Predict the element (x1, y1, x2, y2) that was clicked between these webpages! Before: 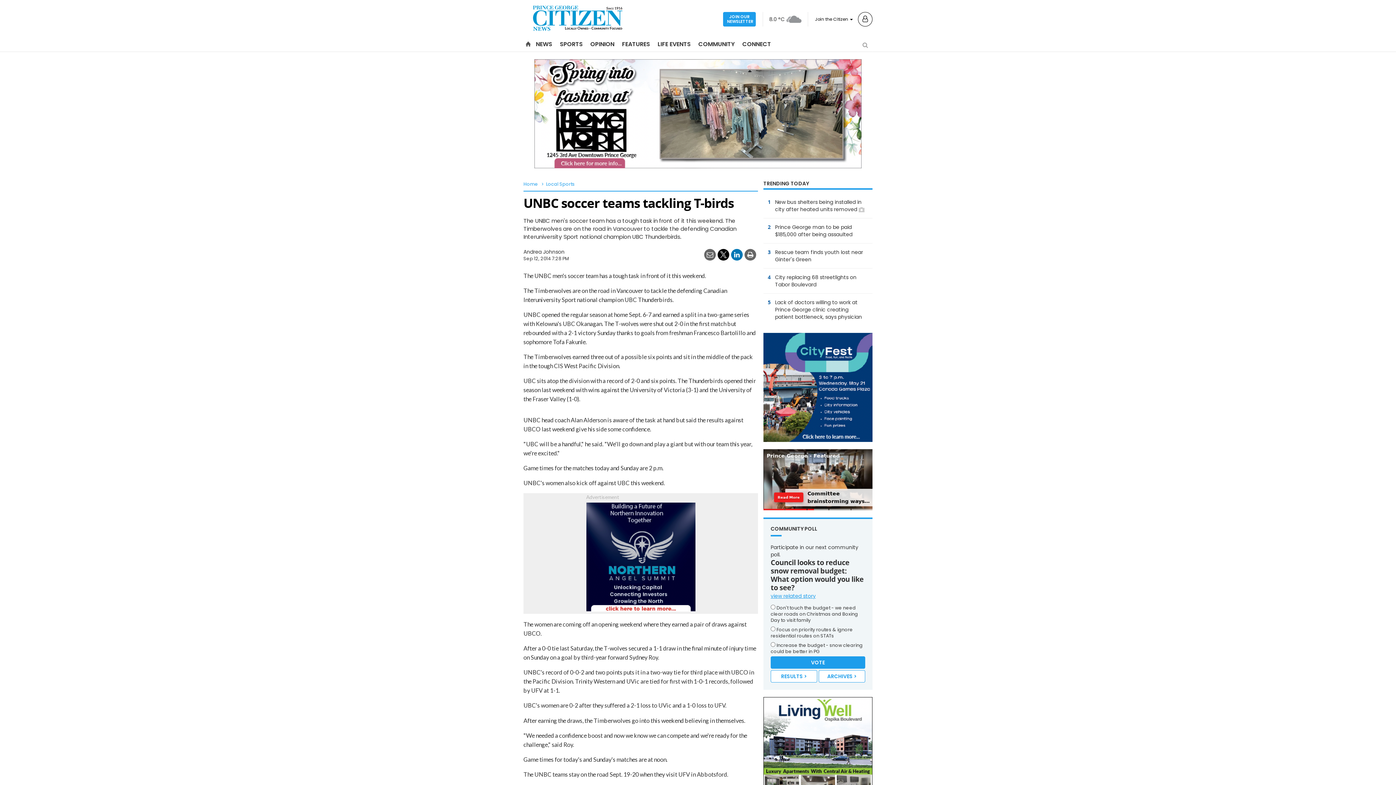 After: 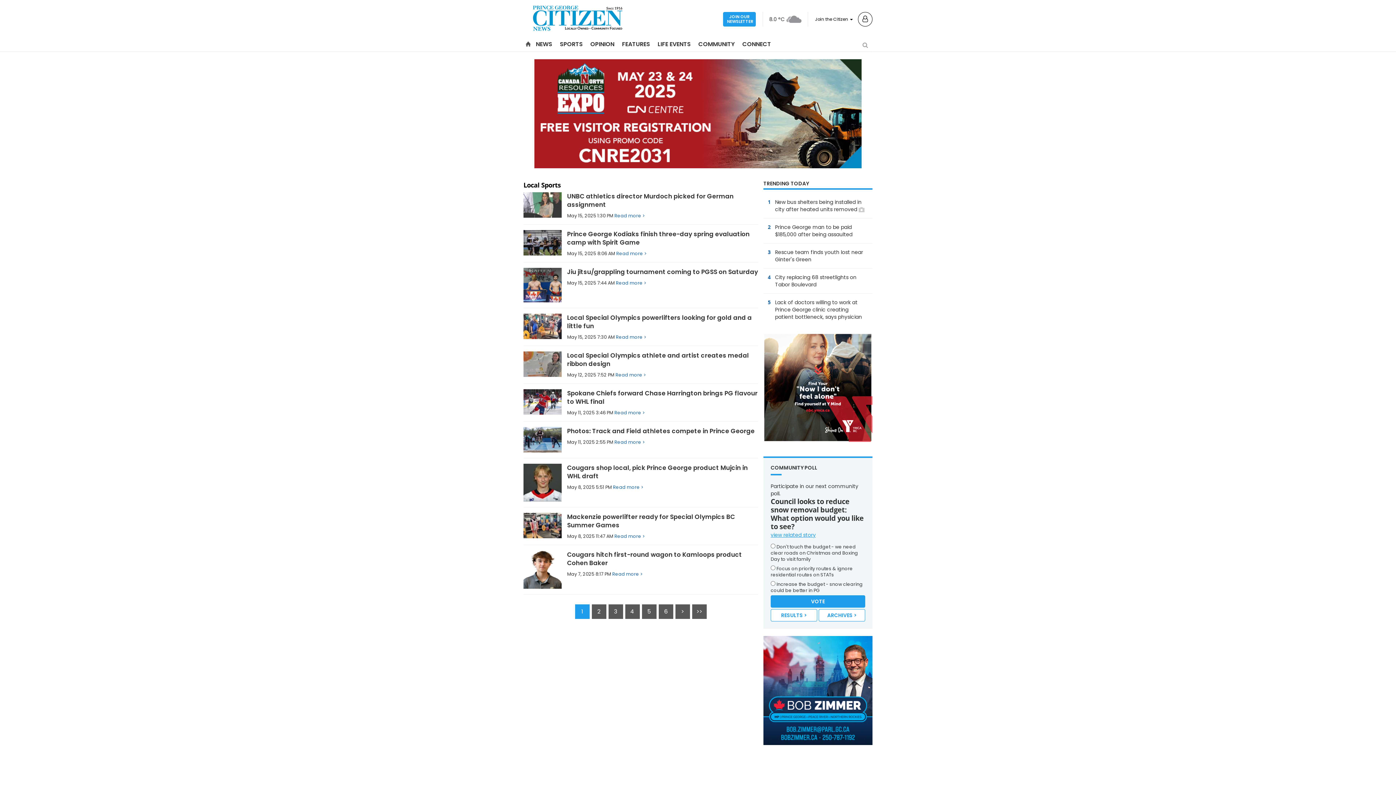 Action: bbox: (546, 181, 574, 187) label: Local Sports